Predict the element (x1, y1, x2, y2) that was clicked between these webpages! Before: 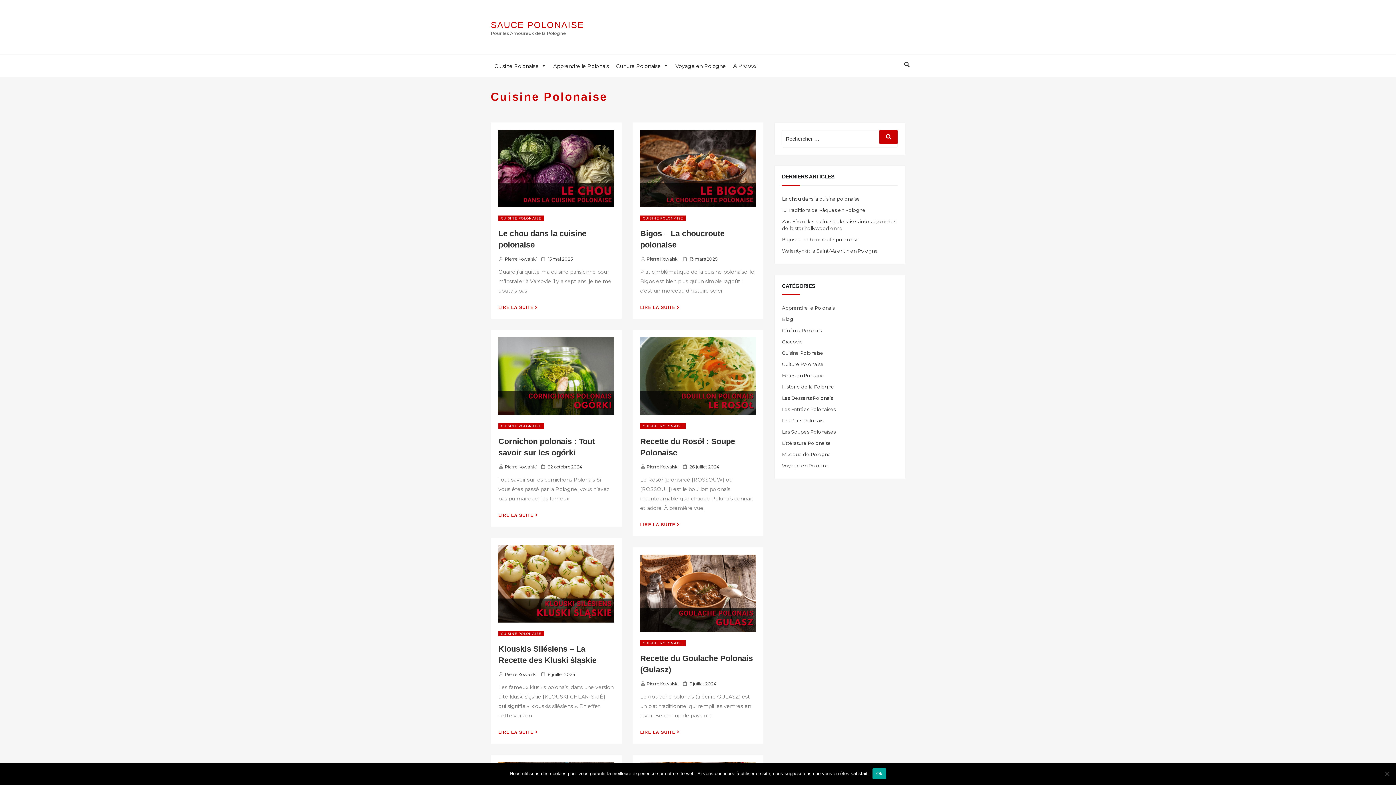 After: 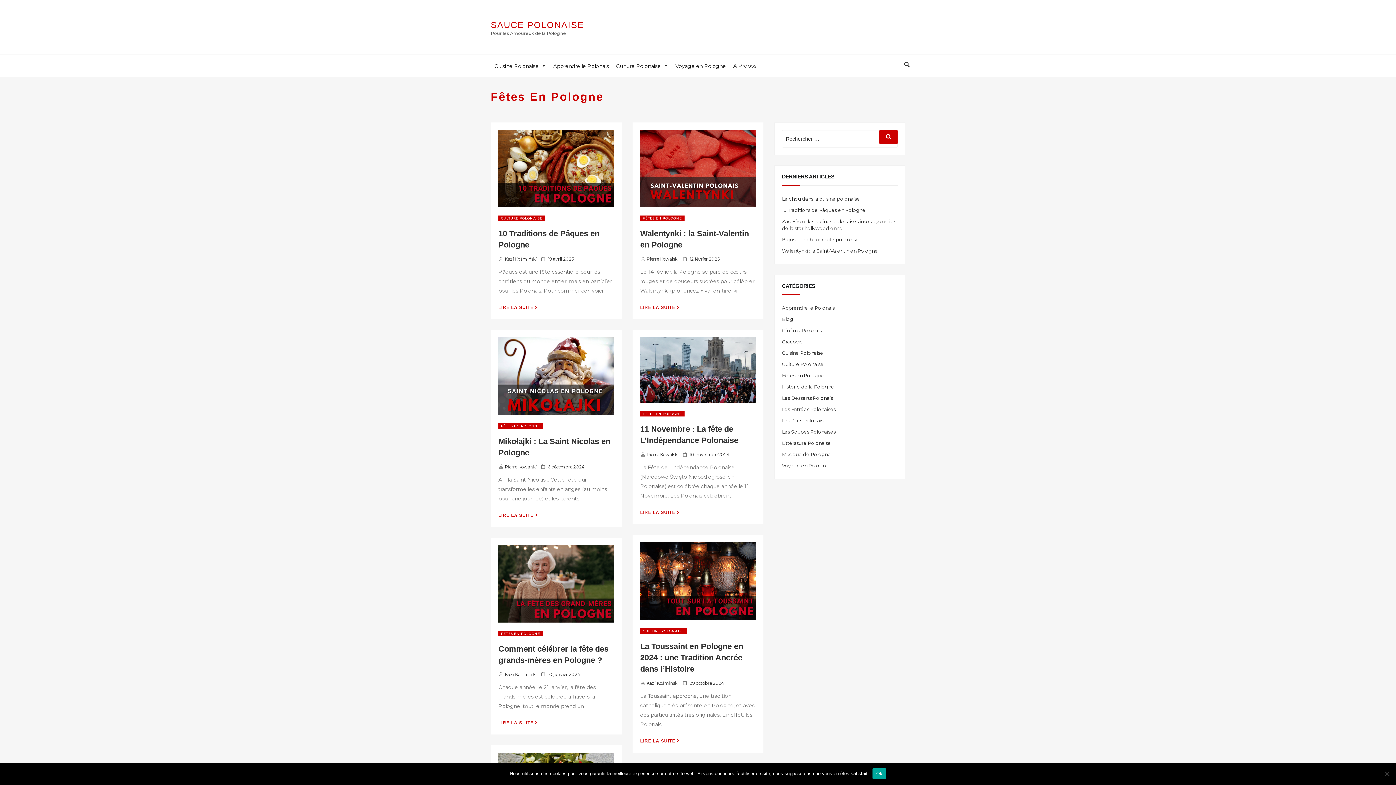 Action: label: Fêtes en Pologne bbox: (782, 372, 824, 378)